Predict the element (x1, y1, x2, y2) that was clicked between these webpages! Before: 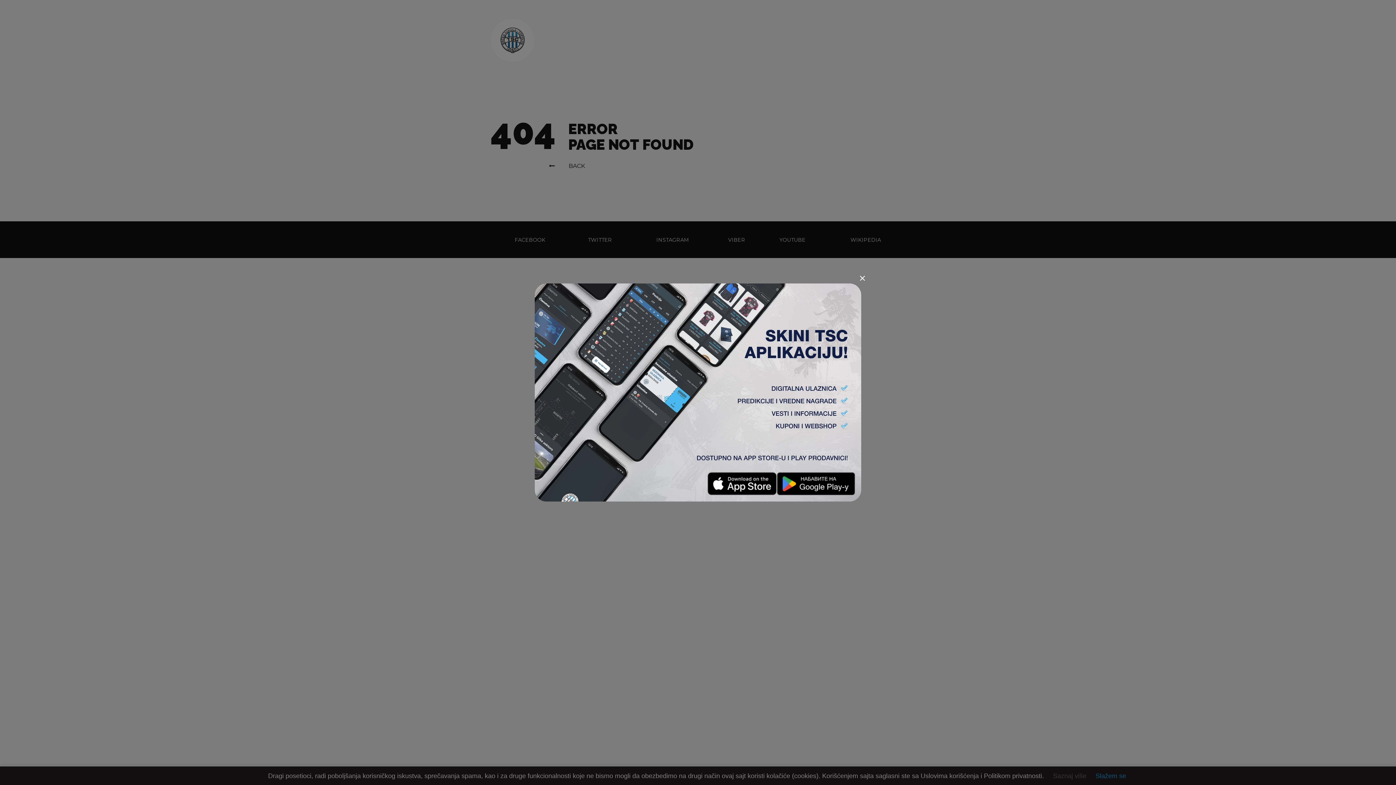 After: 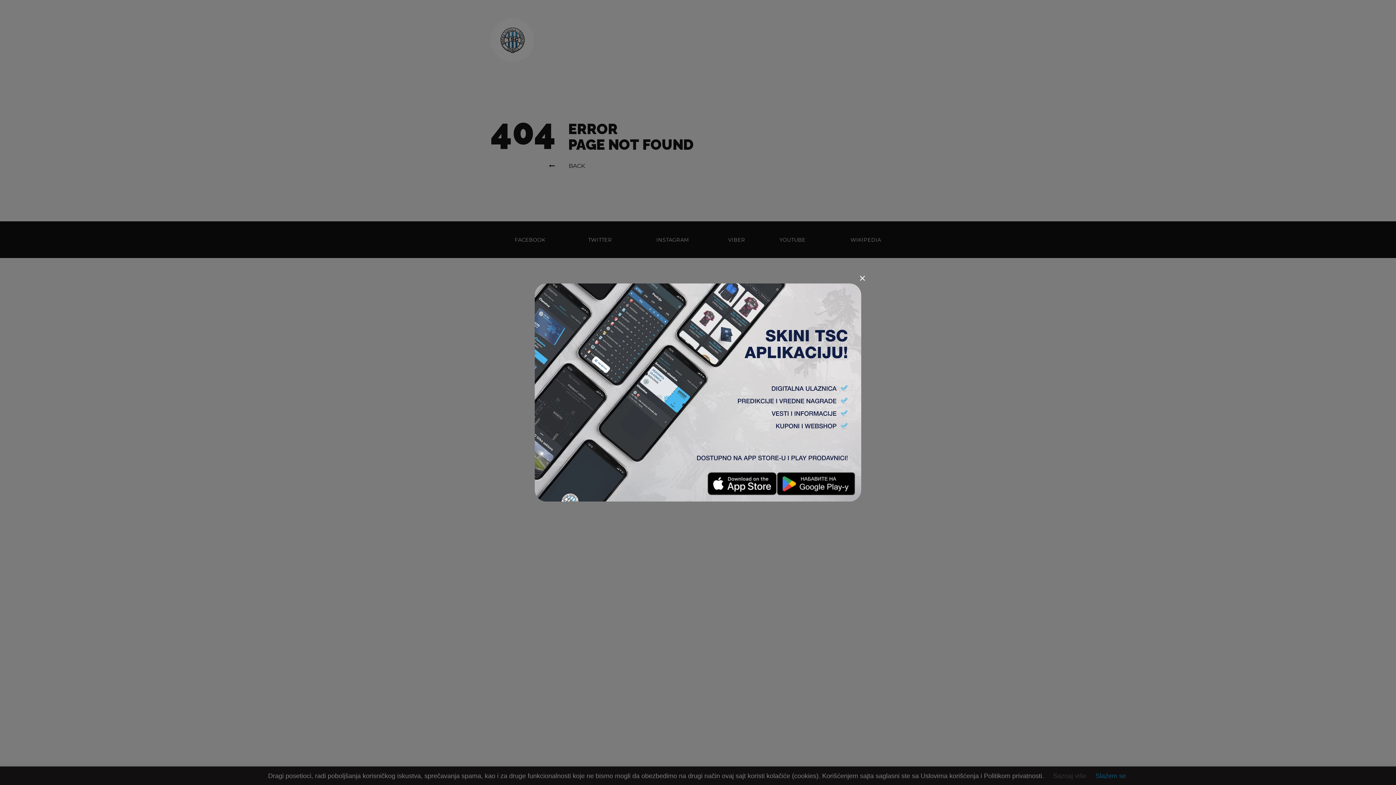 Action: bbox: (707, 472, 777, 496)